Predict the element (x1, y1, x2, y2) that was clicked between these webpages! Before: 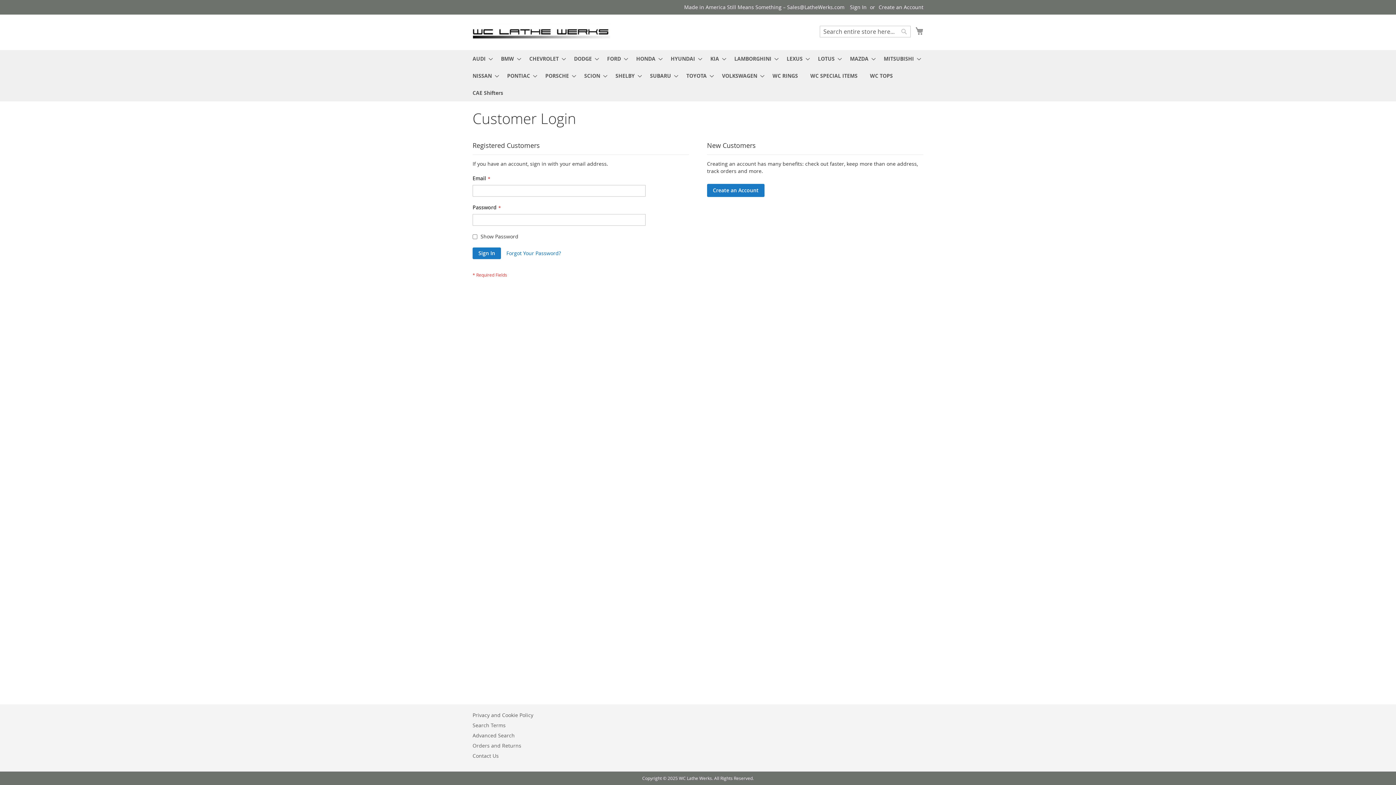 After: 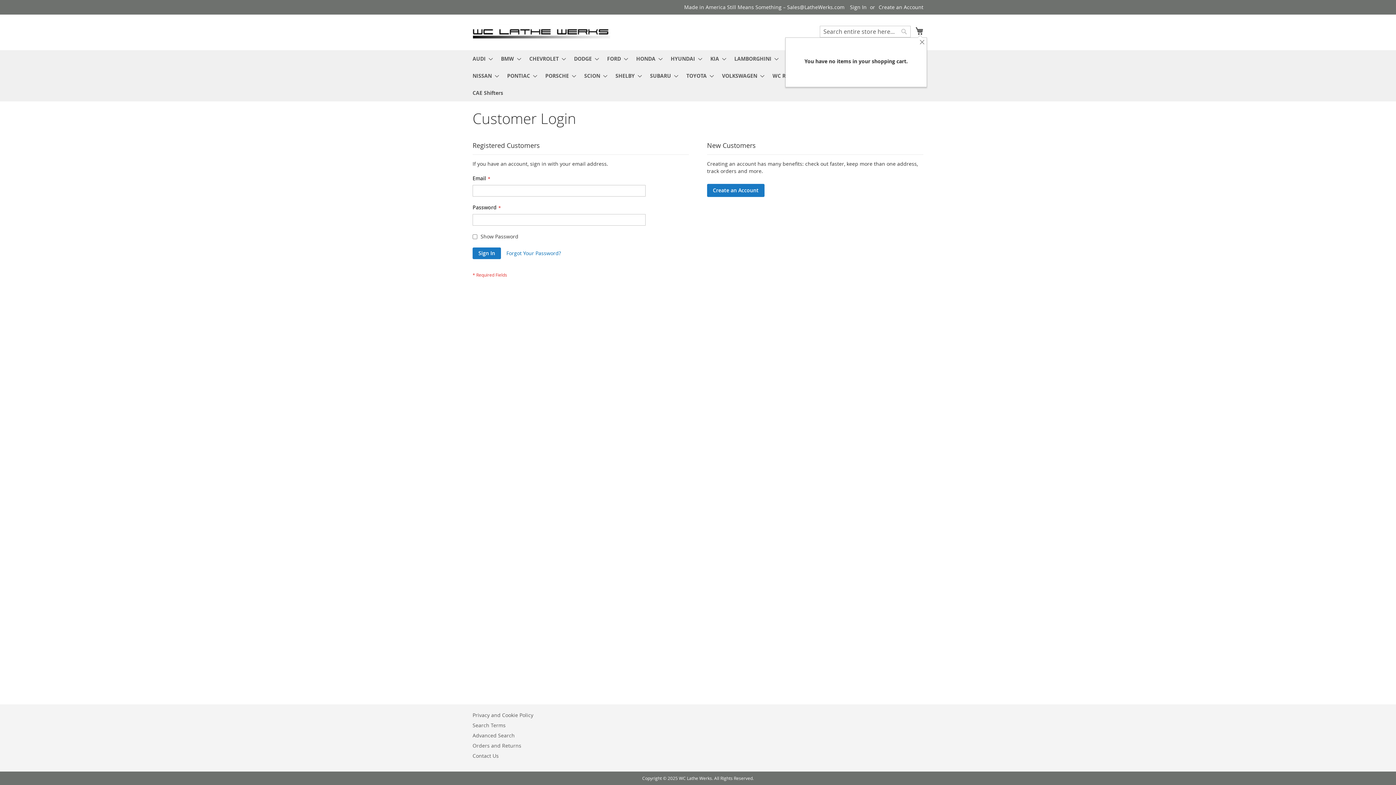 Action: bbox: (915, 25, 923, 36) label: My Cart